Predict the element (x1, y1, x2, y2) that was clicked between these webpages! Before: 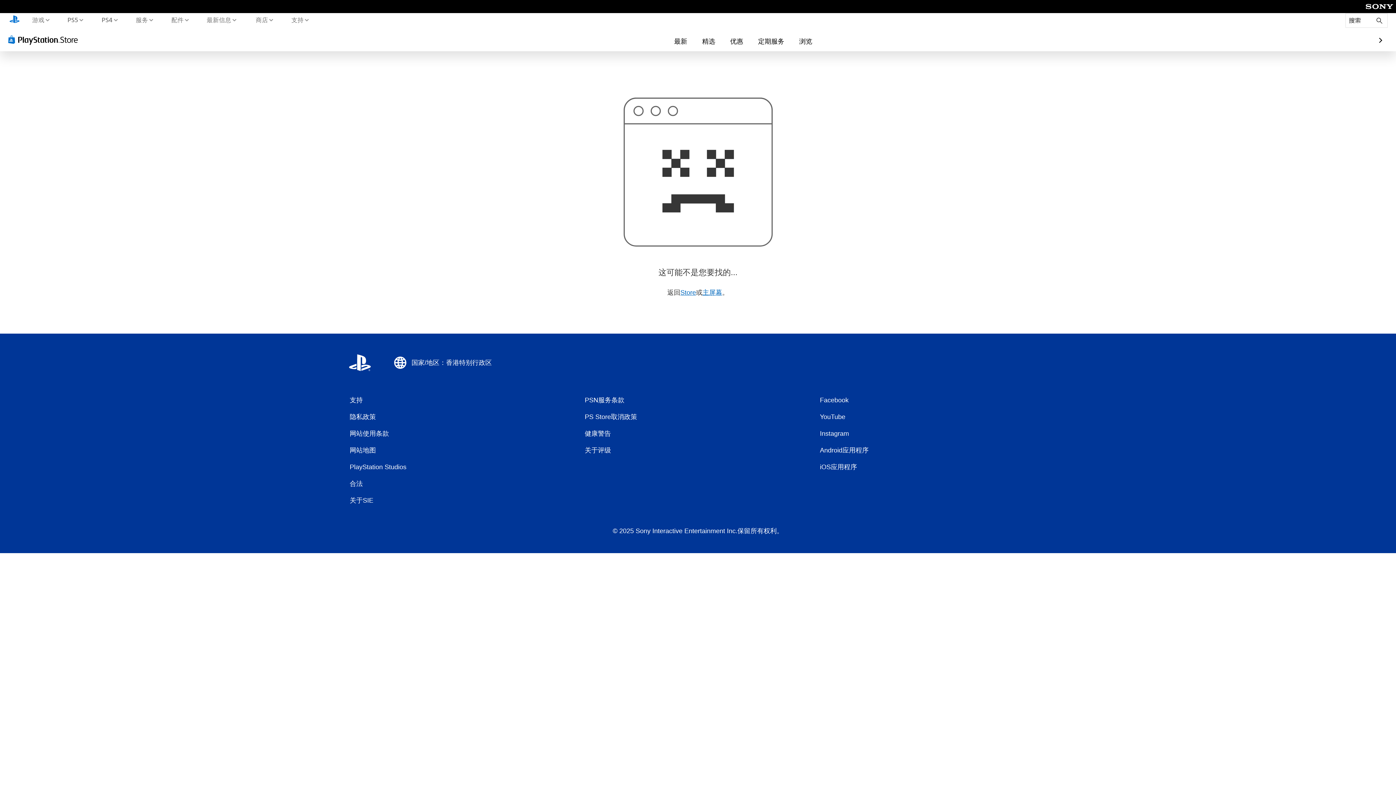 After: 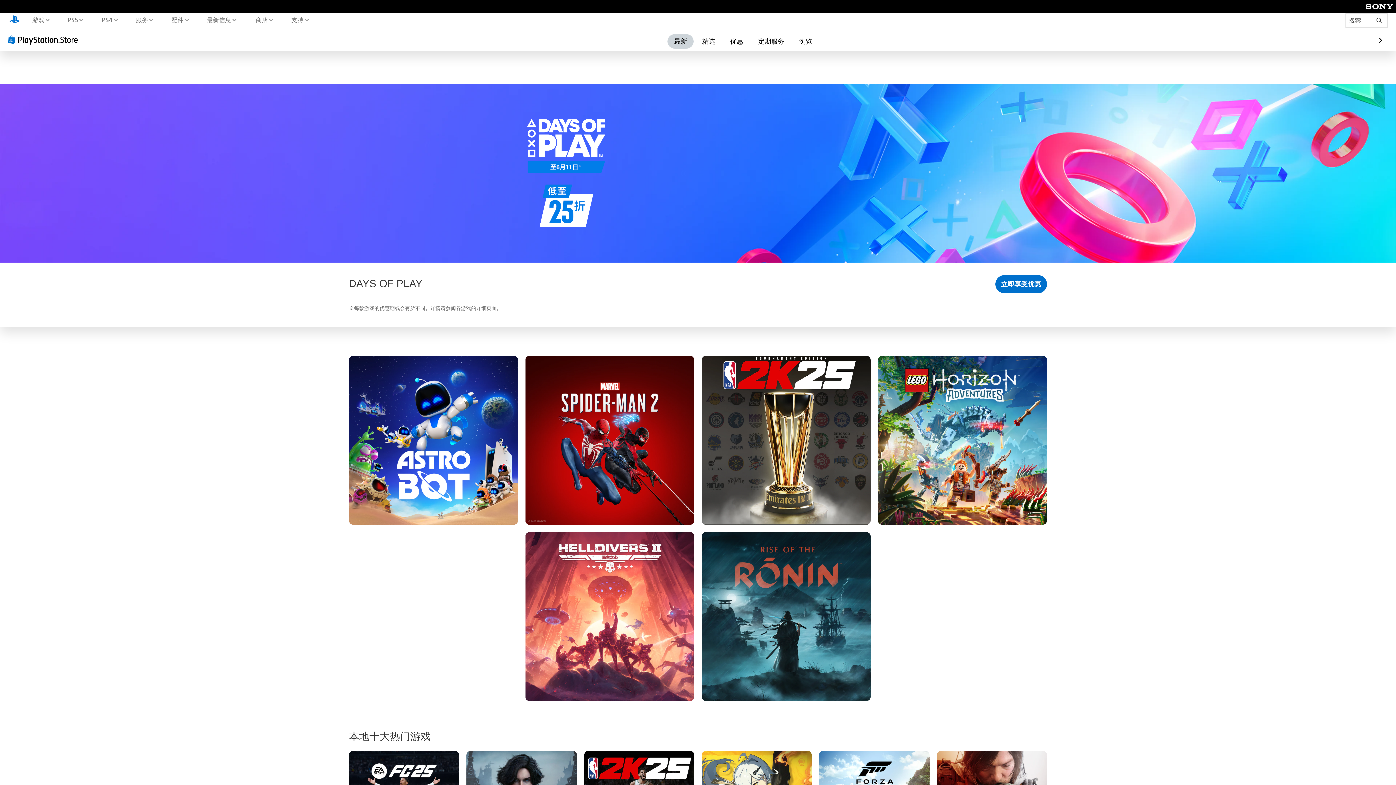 Action: bbox: (667, 34, 693, 48) label: 最新